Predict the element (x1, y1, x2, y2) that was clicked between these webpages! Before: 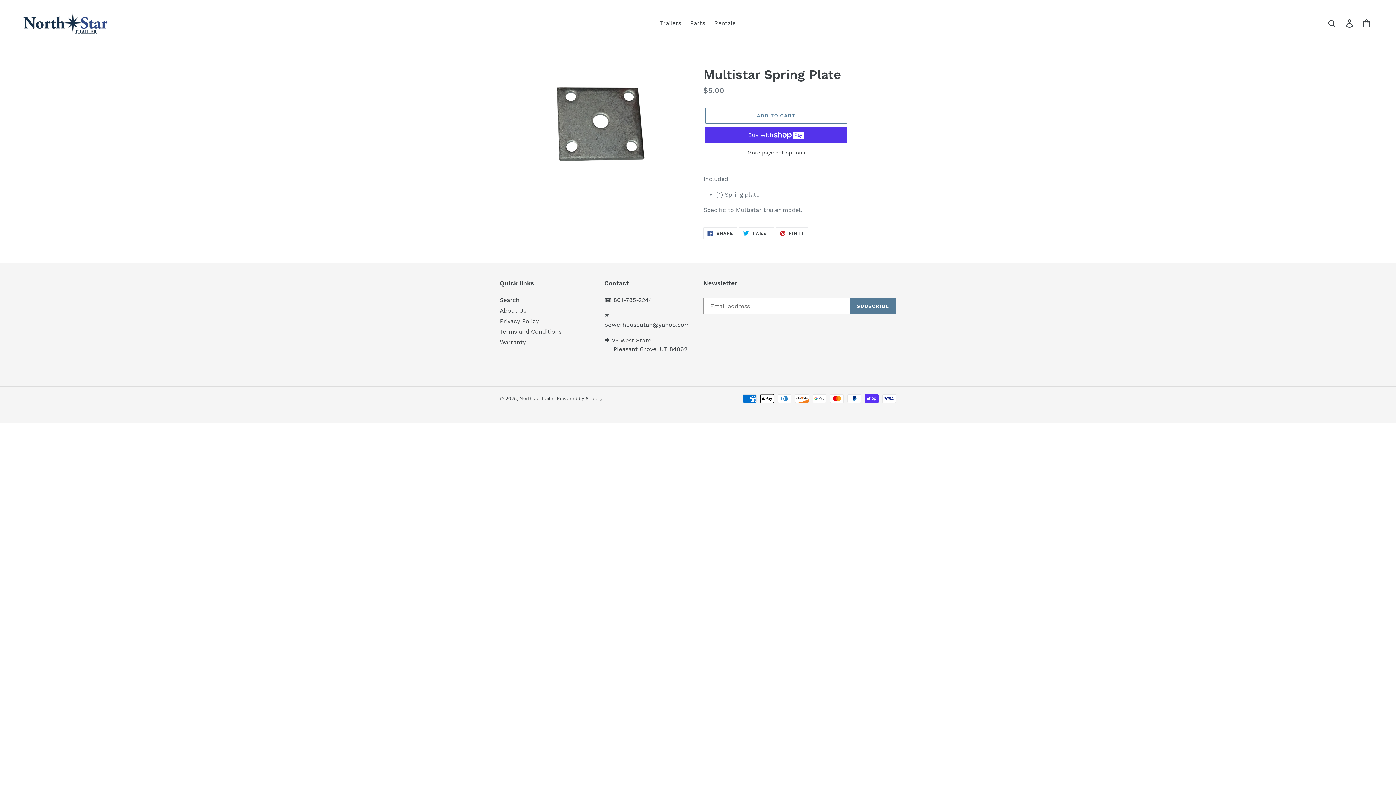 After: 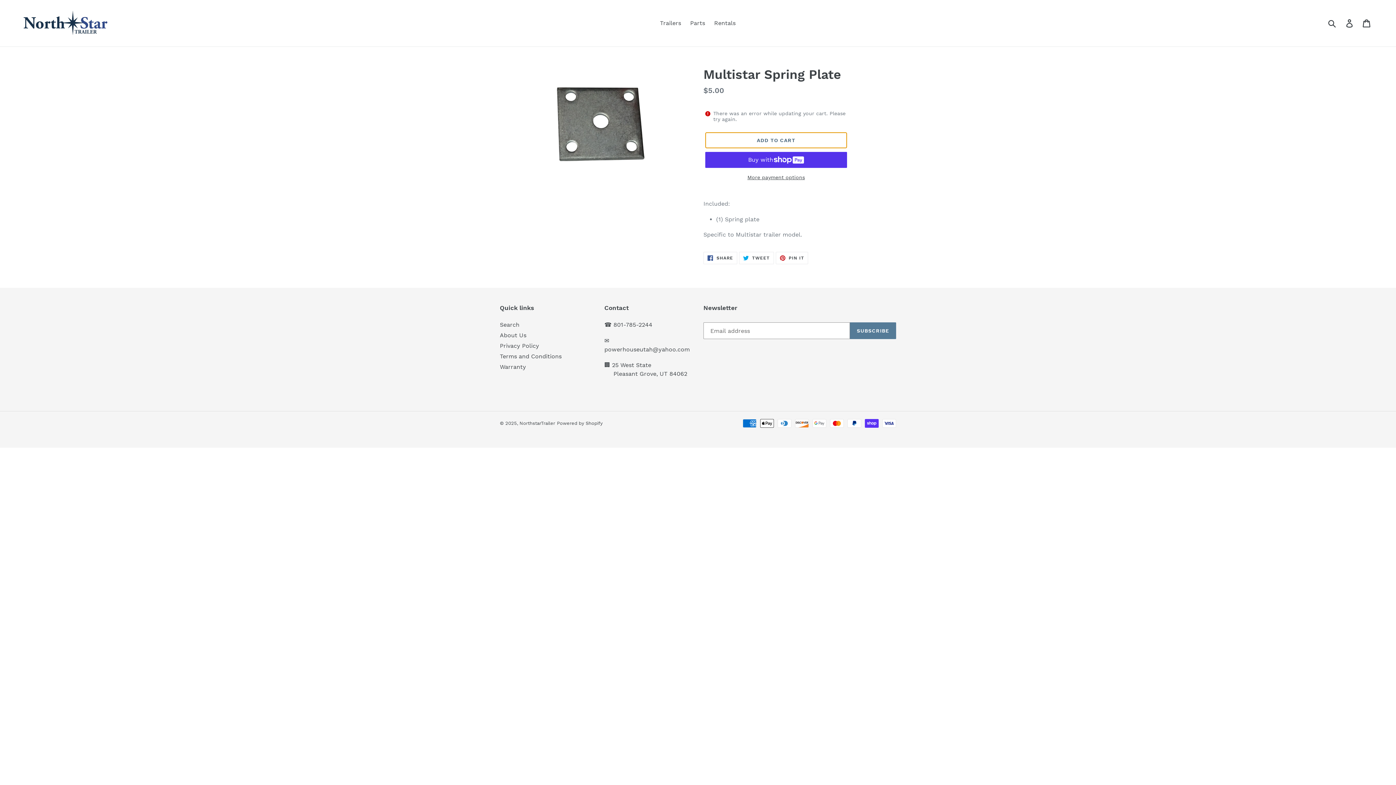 Action: bbox: (705, 107, 847, 123) label: Add to cart